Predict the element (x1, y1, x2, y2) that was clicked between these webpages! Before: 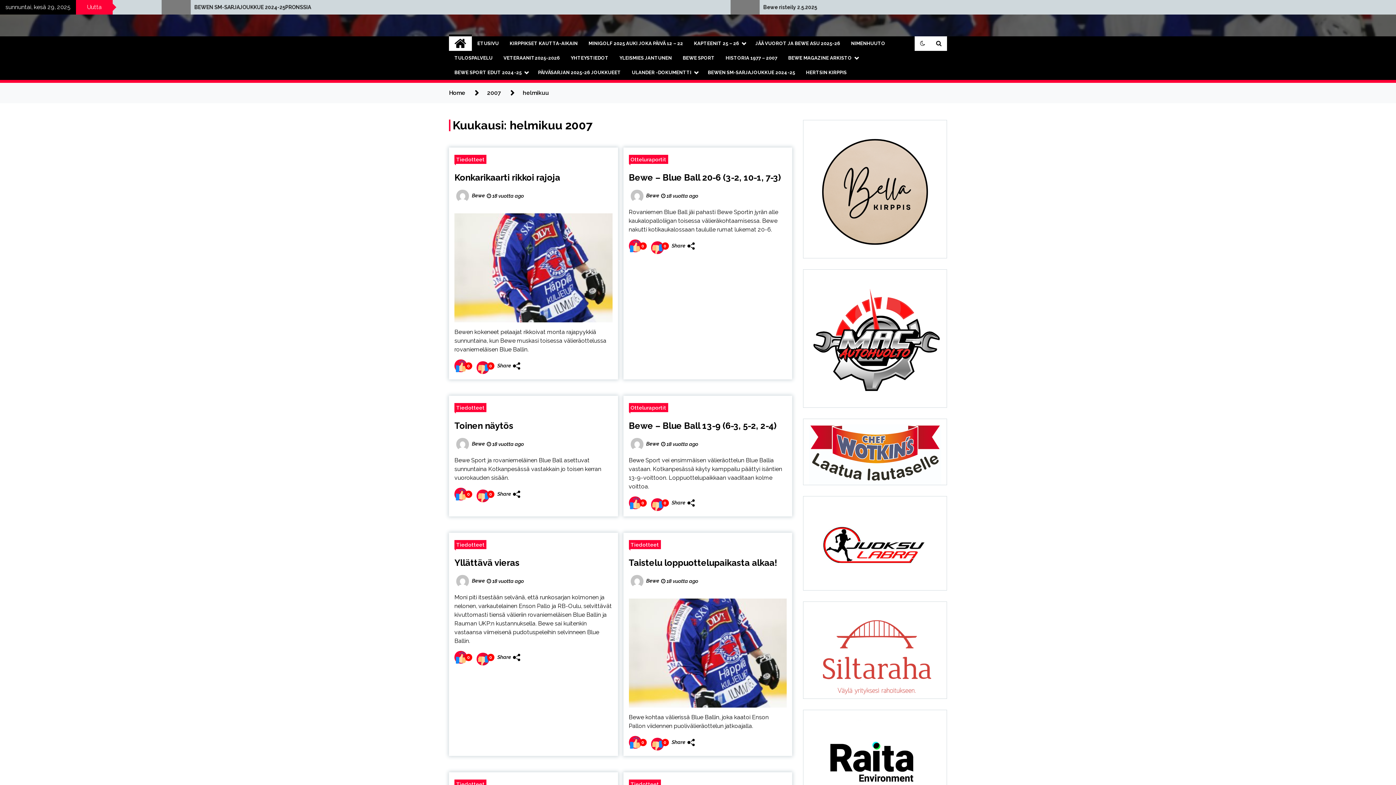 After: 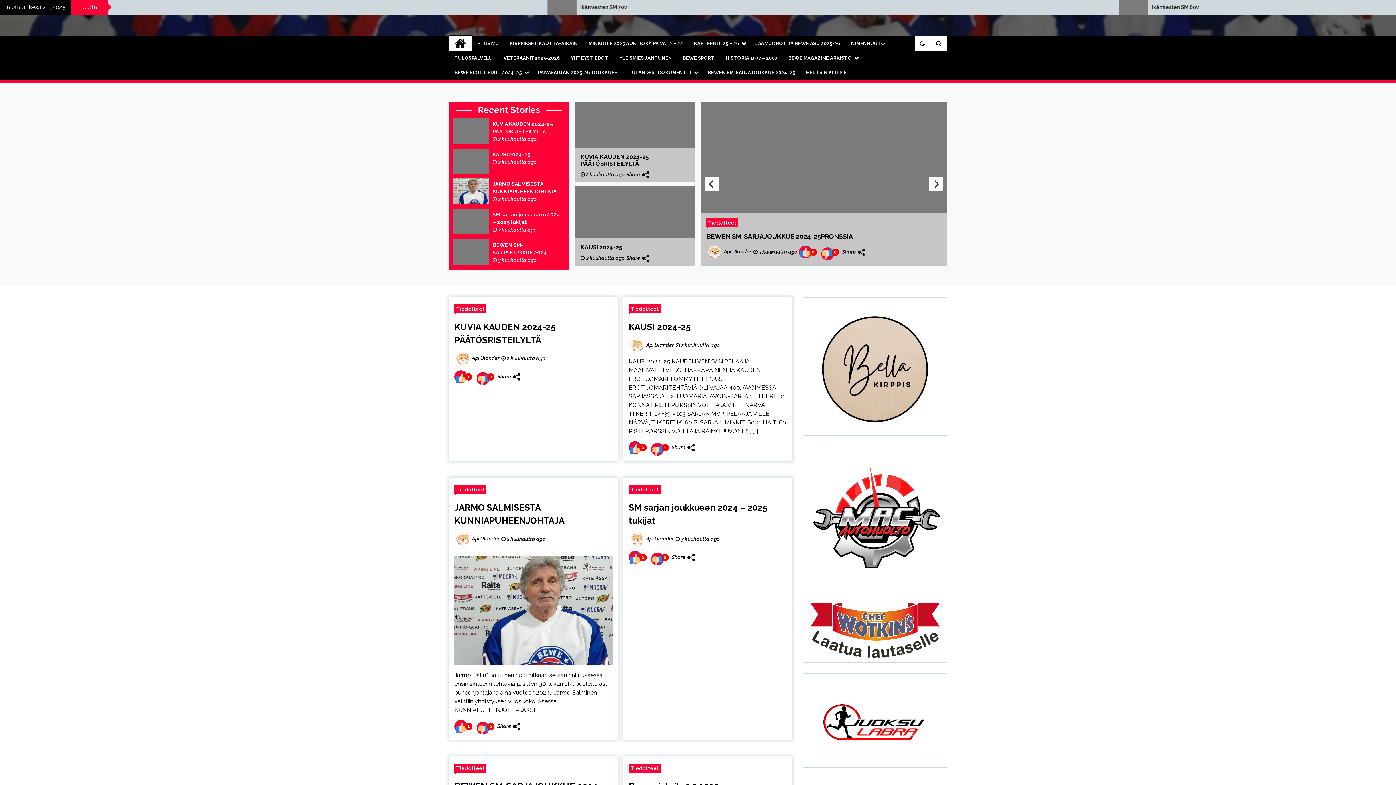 Action: bbox: (449, 36, 472, 50)